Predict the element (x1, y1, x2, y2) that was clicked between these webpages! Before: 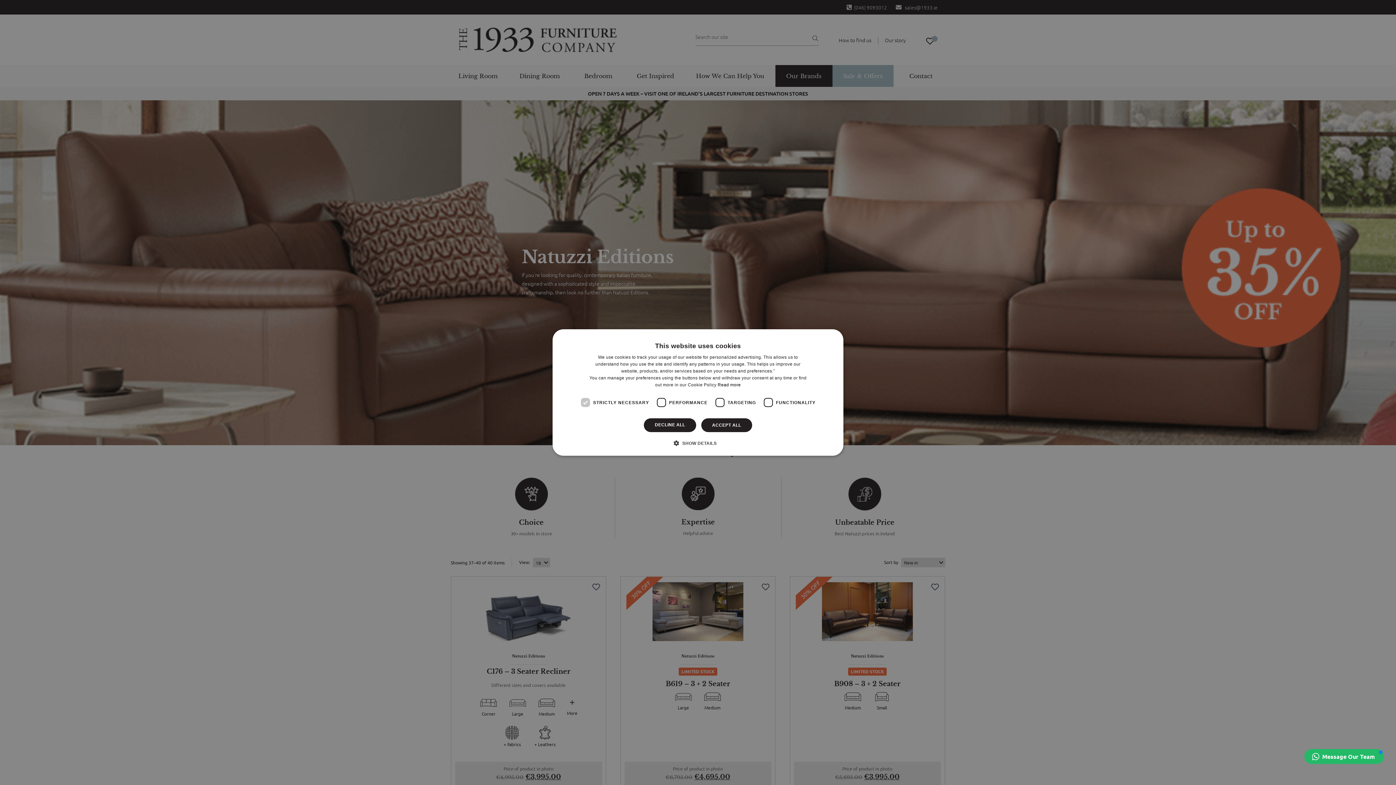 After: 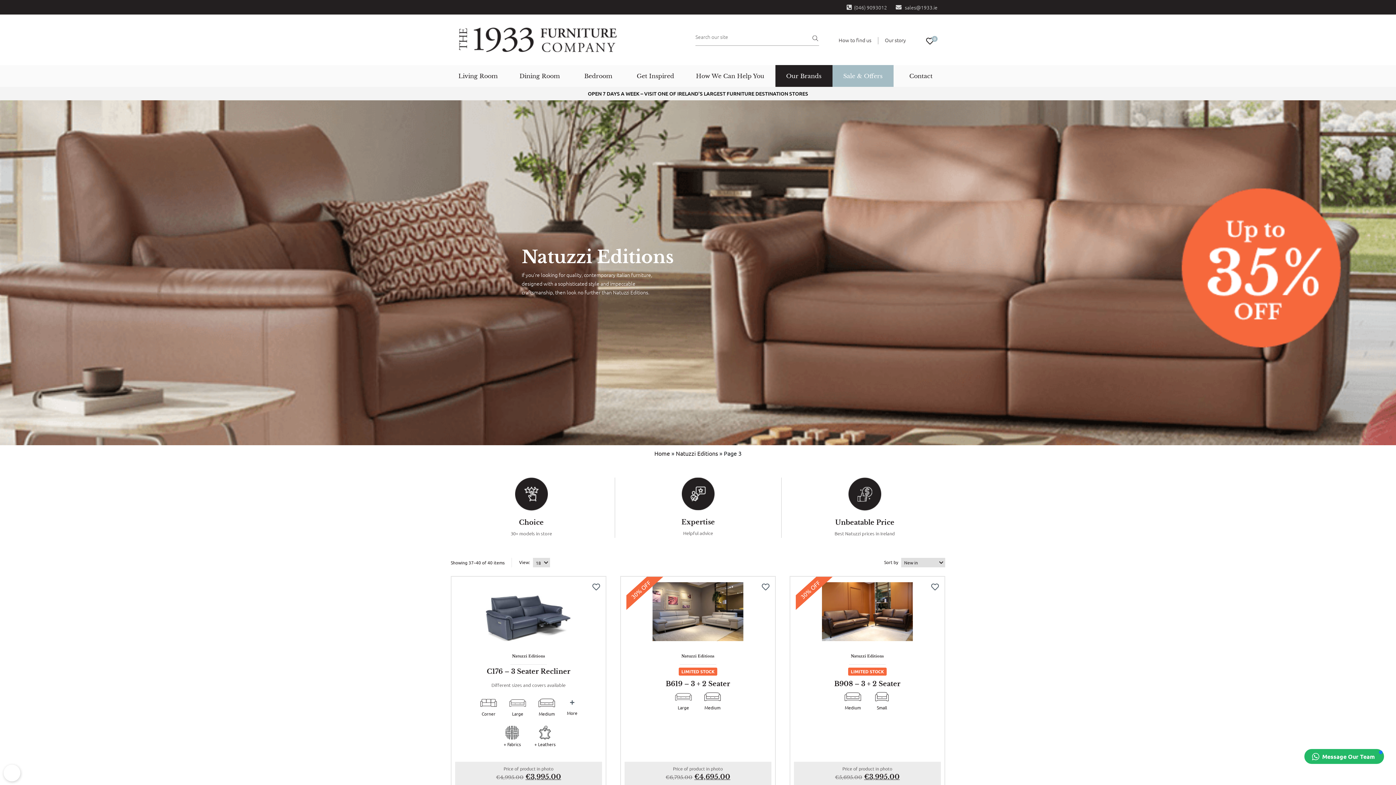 Action: label: DECLINE ALL bbox: (644, 418, 696, 432)